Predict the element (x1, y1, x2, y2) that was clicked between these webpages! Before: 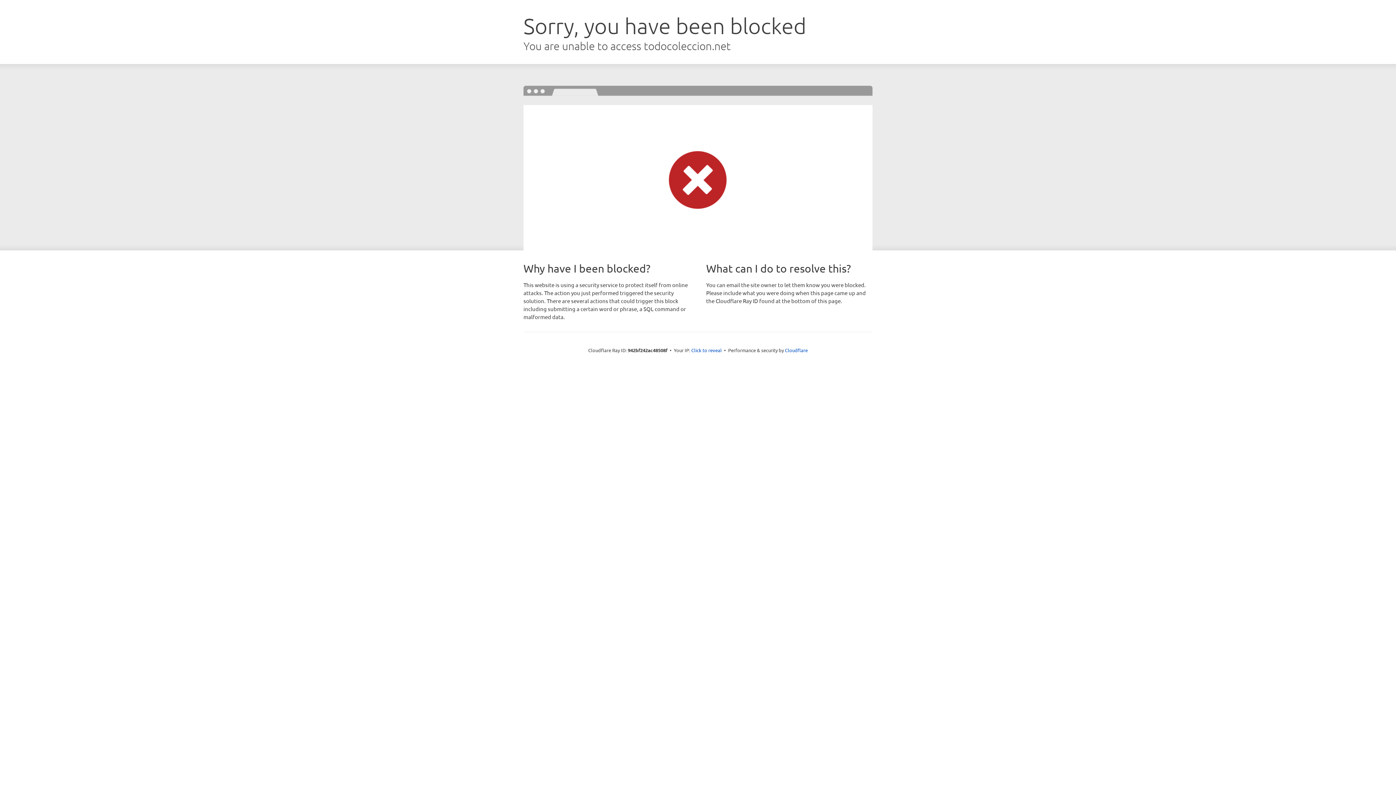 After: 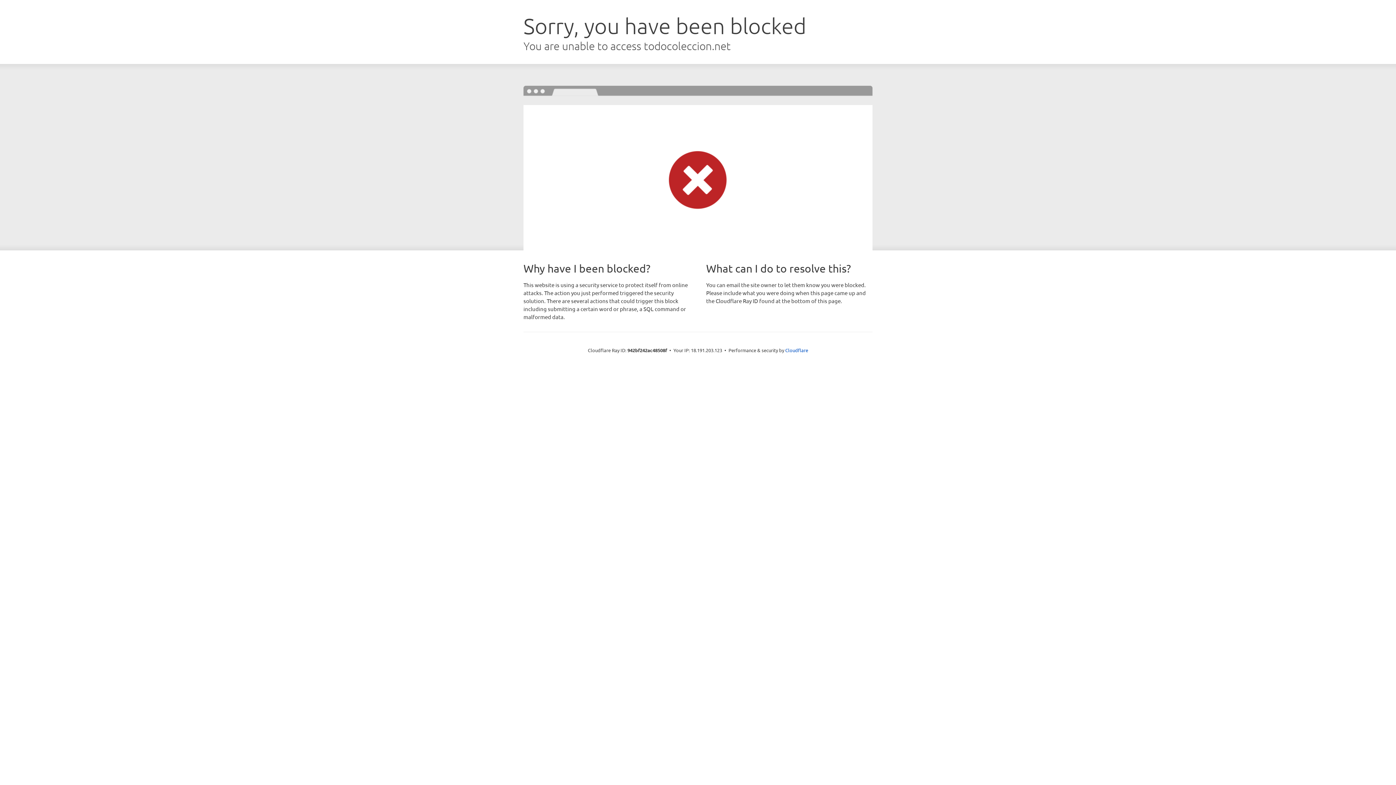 Action: label: Click to reveal bbox: (691, 346, 722, 353)